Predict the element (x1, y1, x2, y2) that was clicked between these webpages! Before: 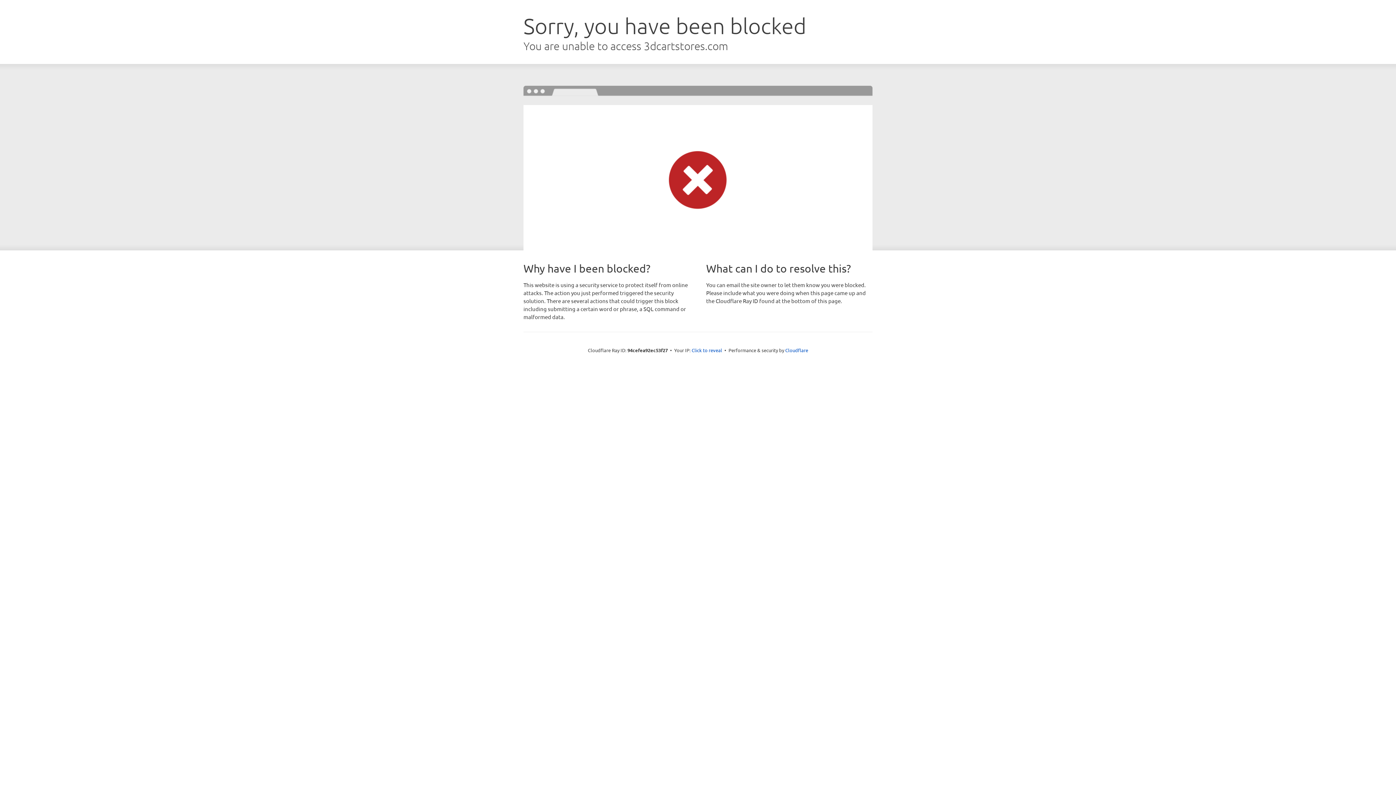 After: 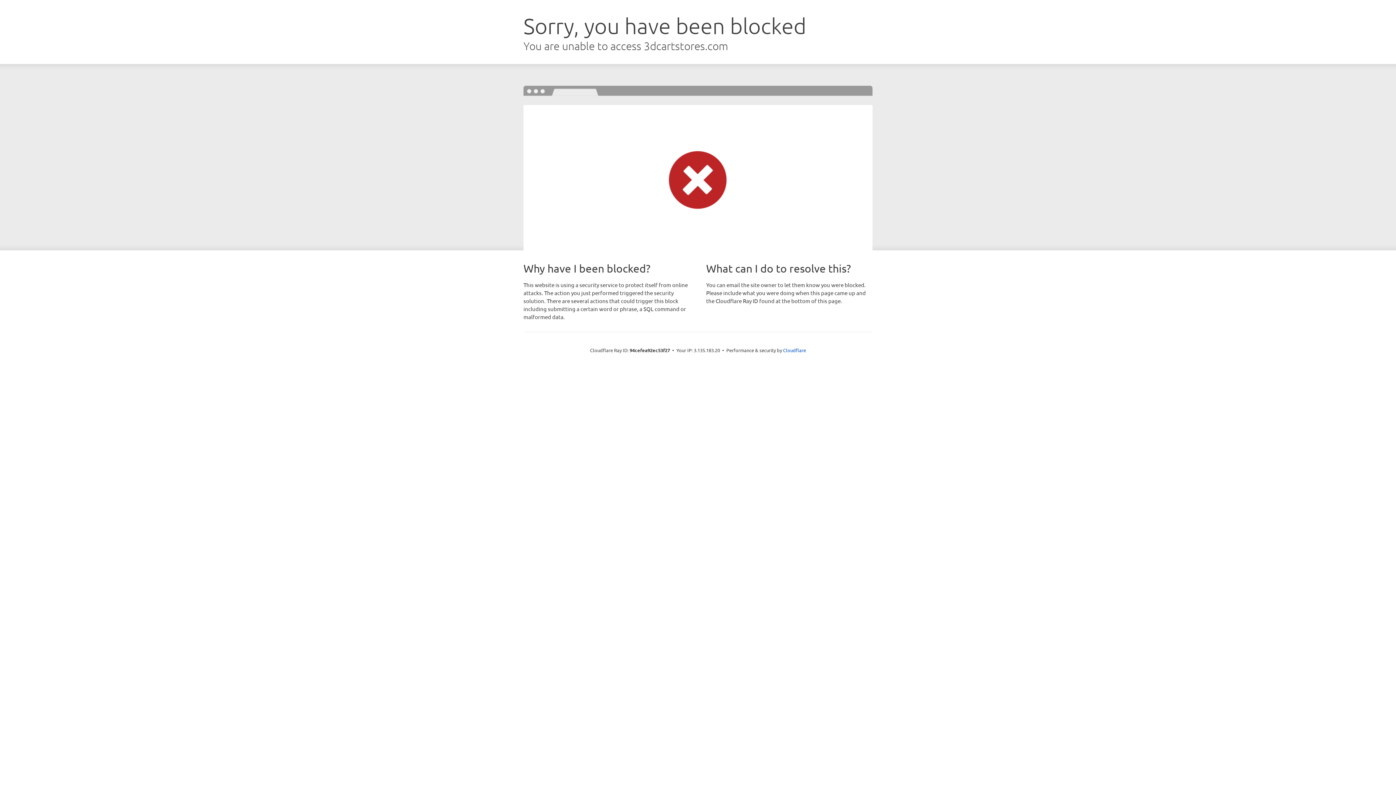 Action: label: Click to reveal bbox: (691, 346, 722, 353)